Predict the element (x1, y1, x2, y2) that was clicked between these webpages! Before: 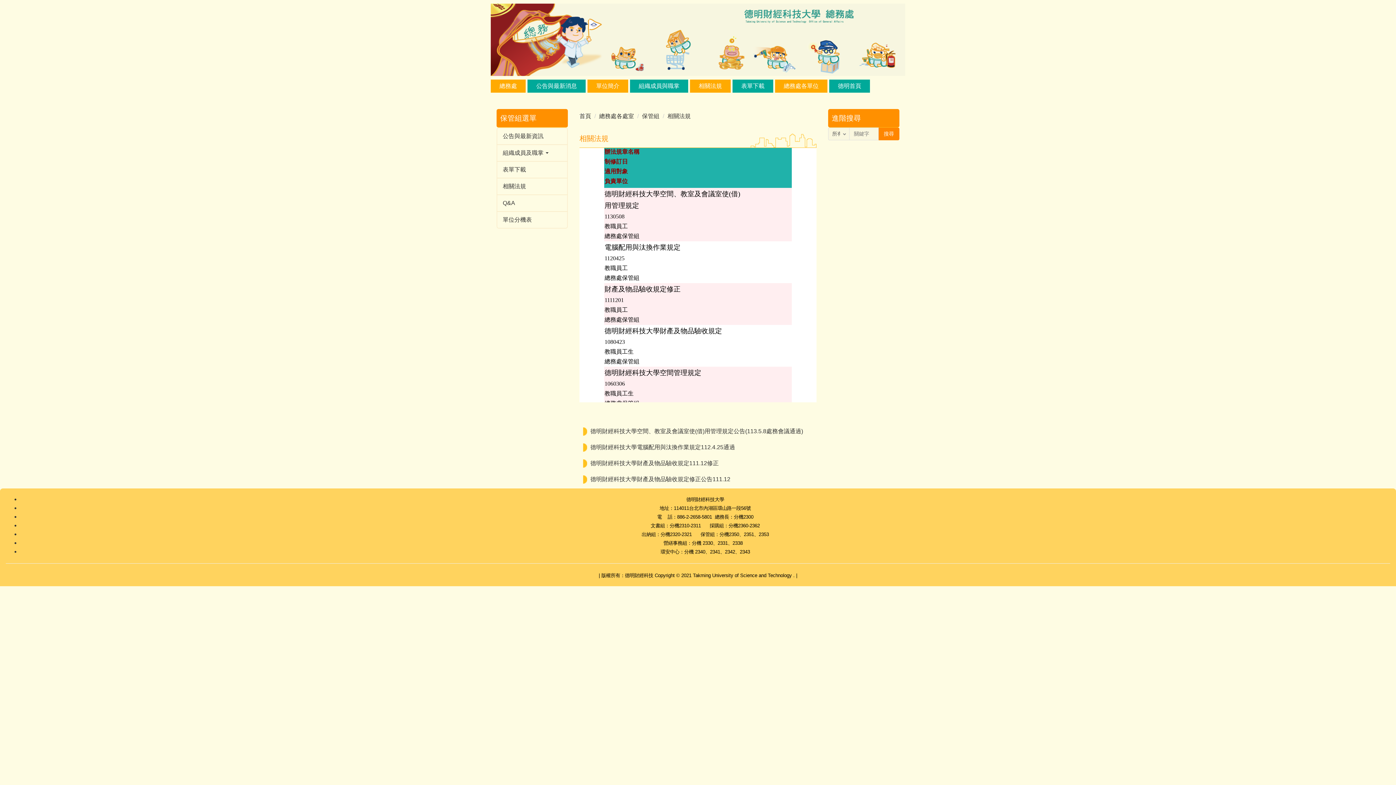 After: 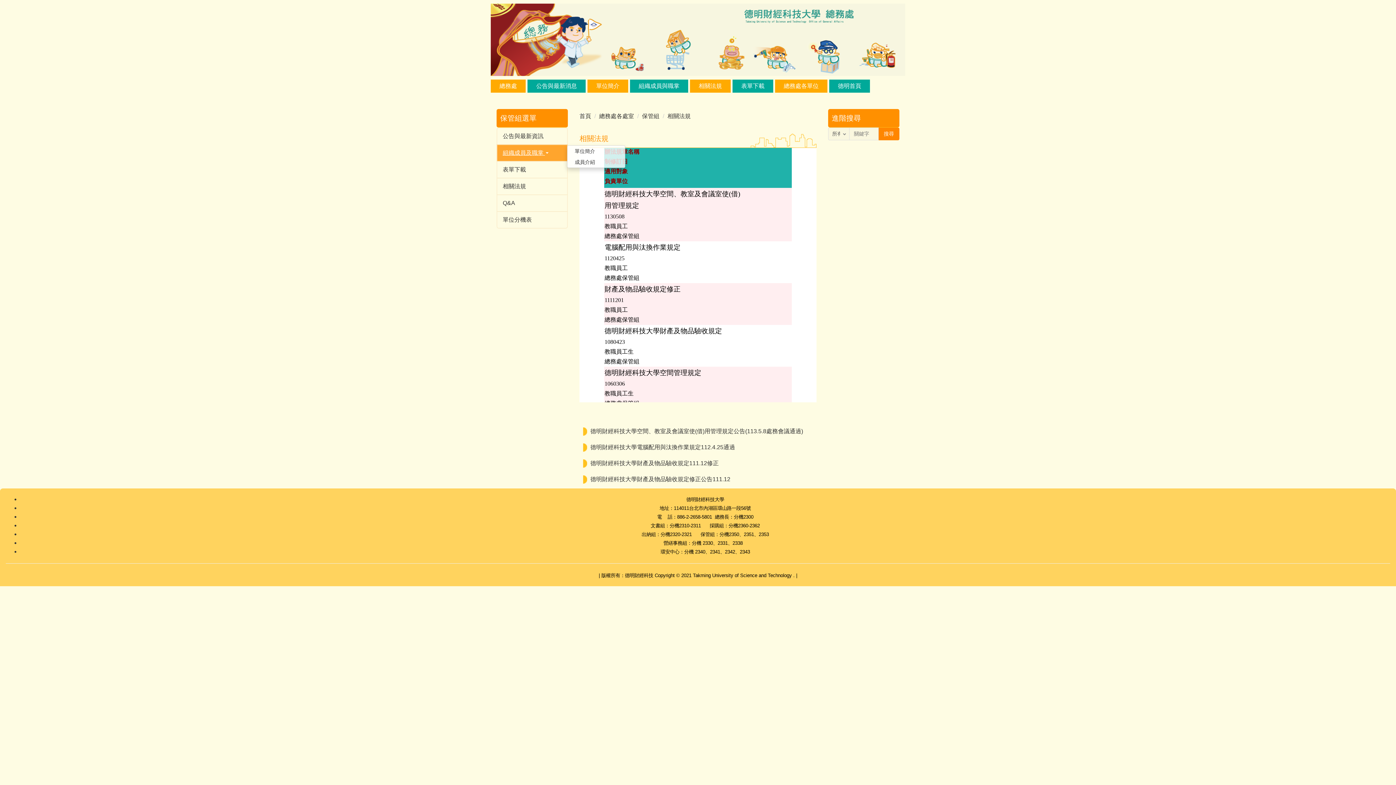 Action: label: 組織成員及職掌  bbox: (497, 144, 567, 160)